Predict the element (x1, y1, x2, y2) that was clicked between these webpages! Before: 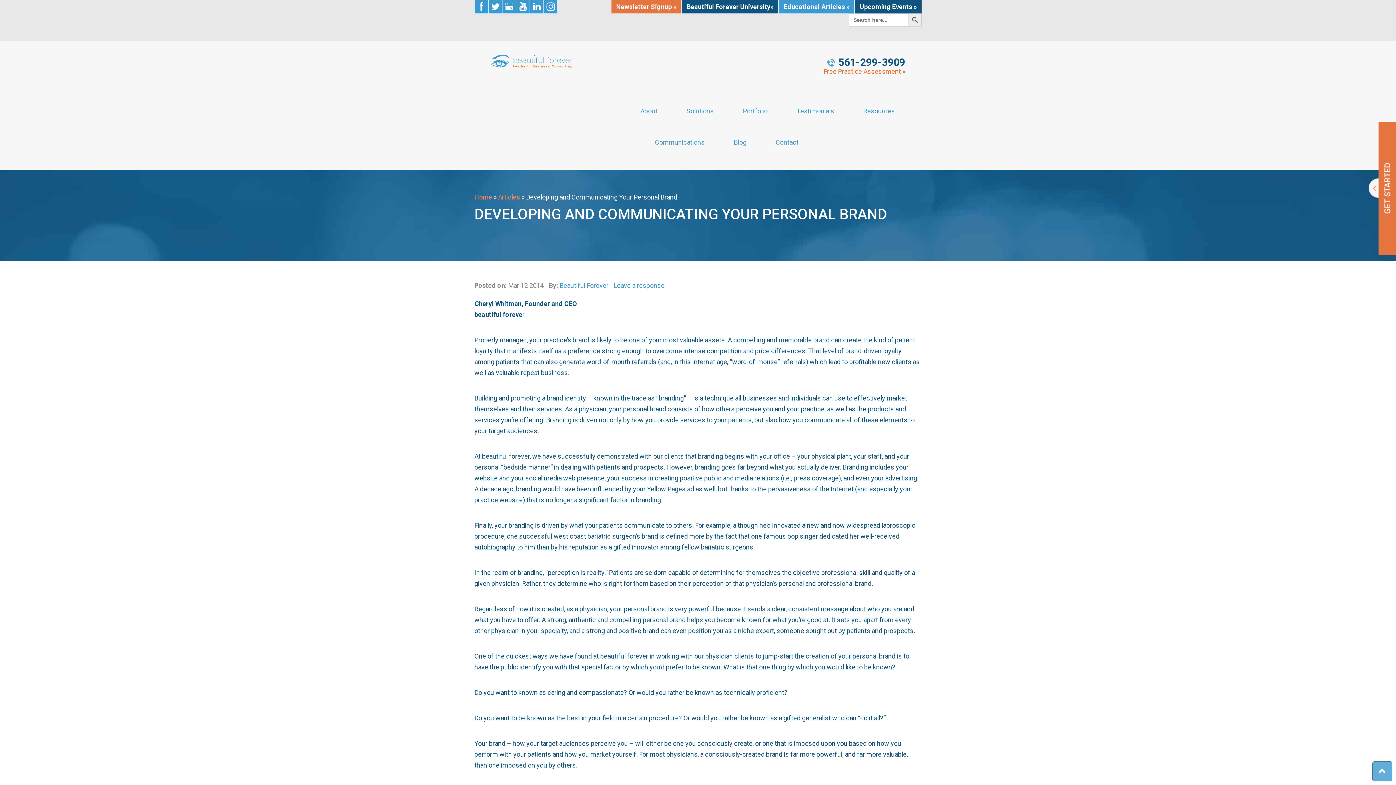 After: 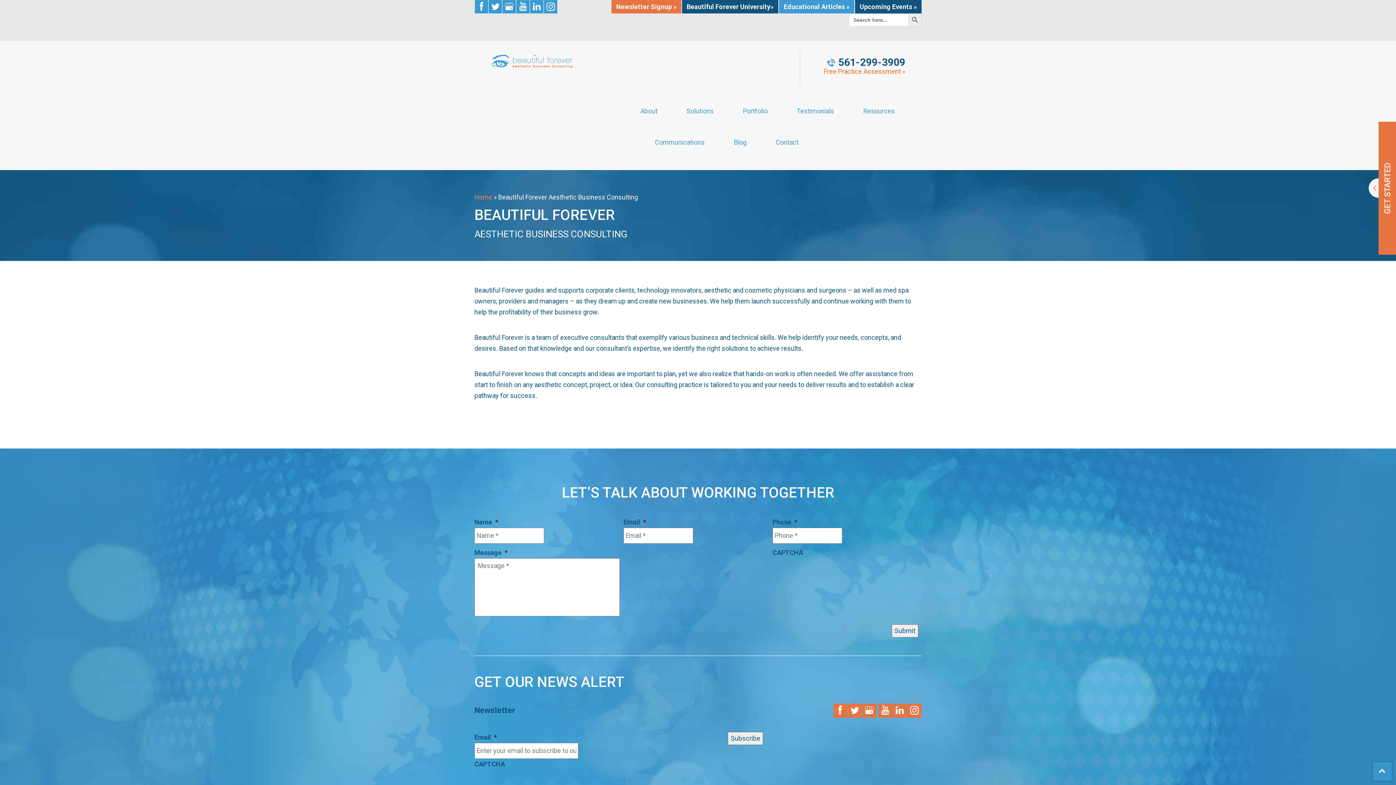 Action: label: About bbox: (640, 107, 657, 138)